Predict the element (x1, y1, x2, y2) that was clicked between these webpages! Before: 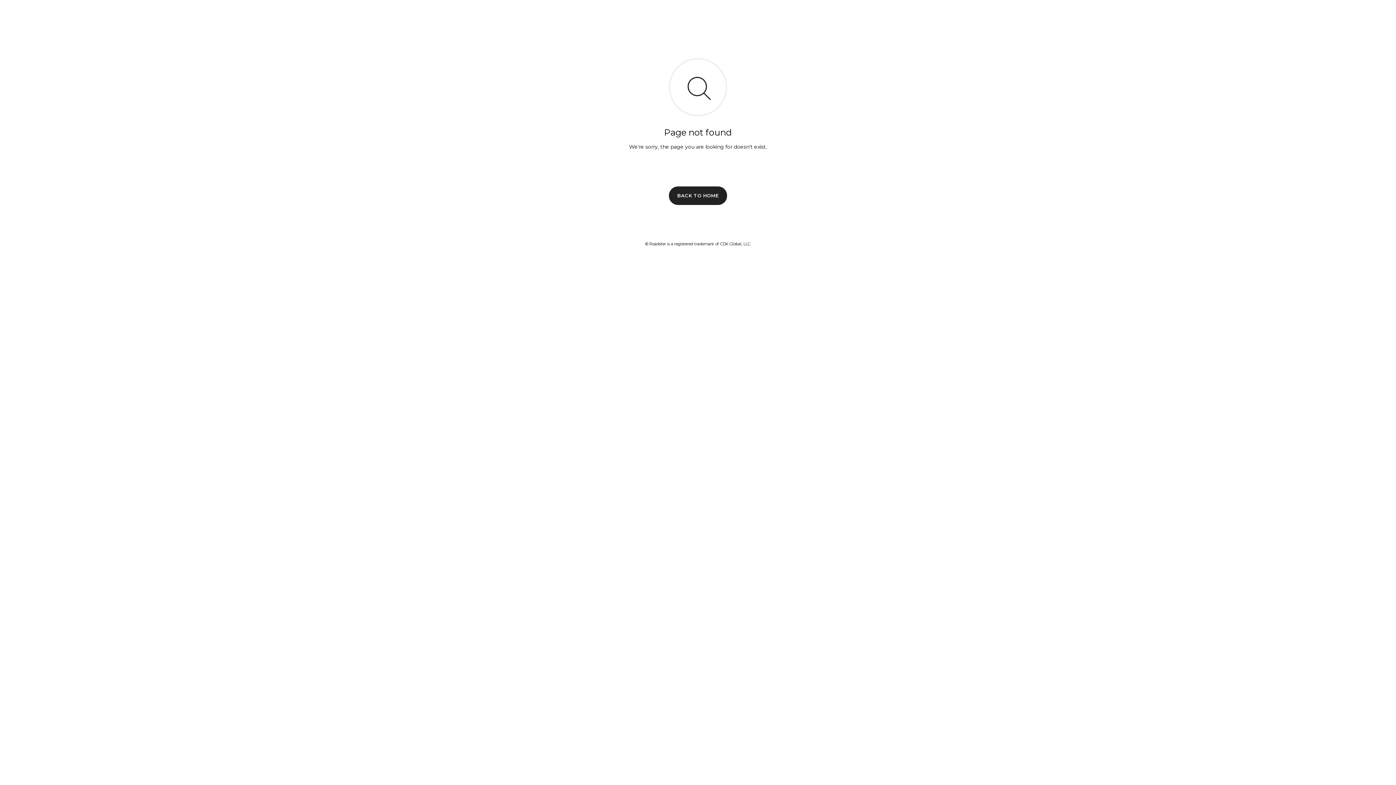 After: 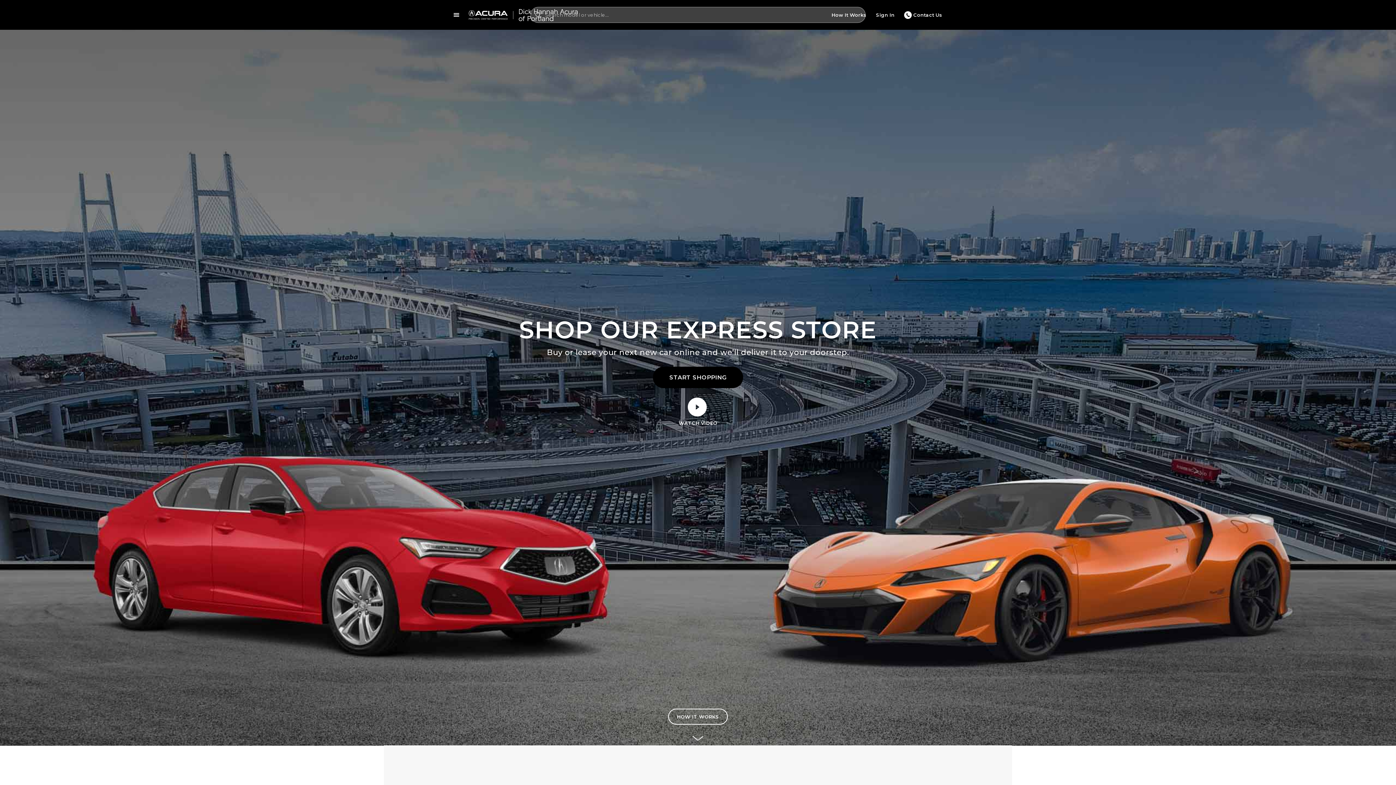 Action: bbox: (669, 186, 727, 204) label: BACK TO HOME